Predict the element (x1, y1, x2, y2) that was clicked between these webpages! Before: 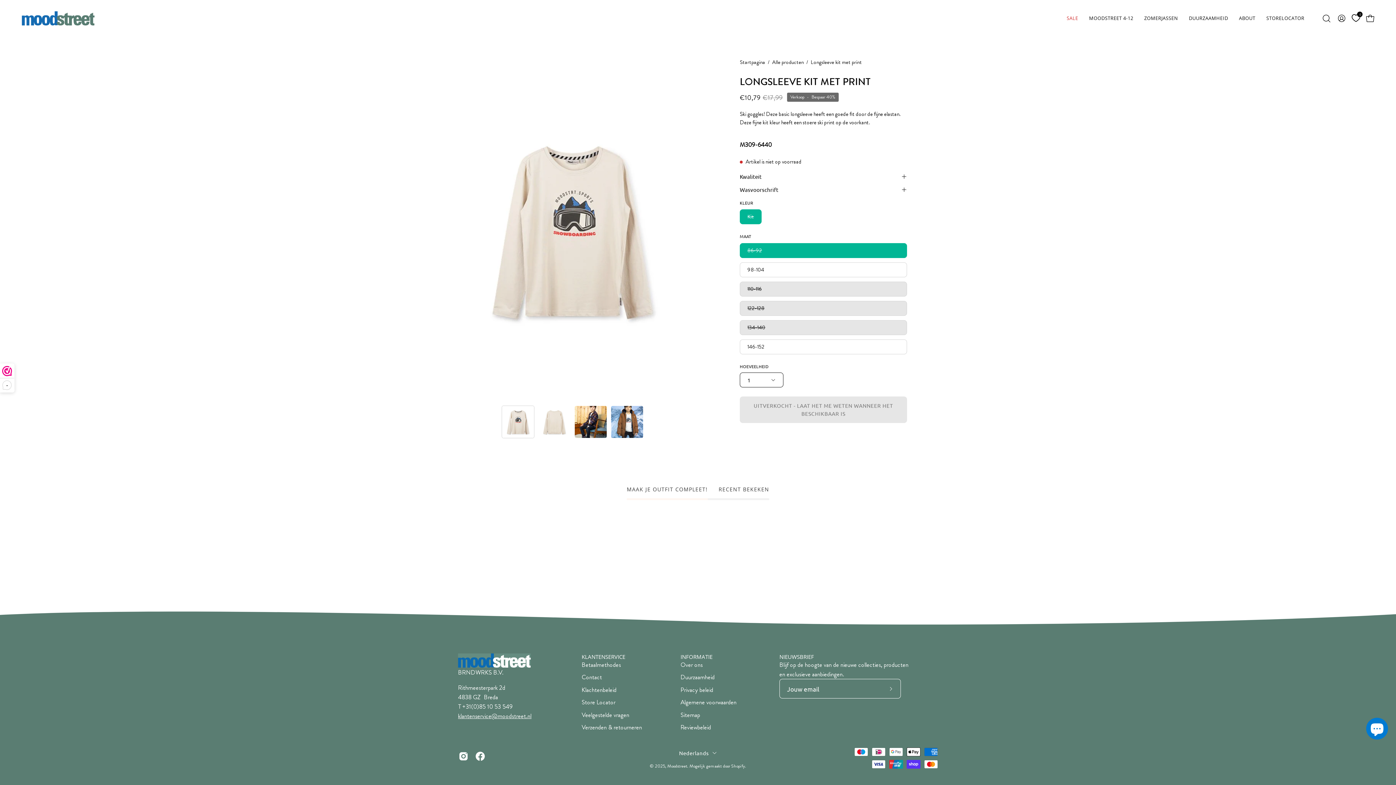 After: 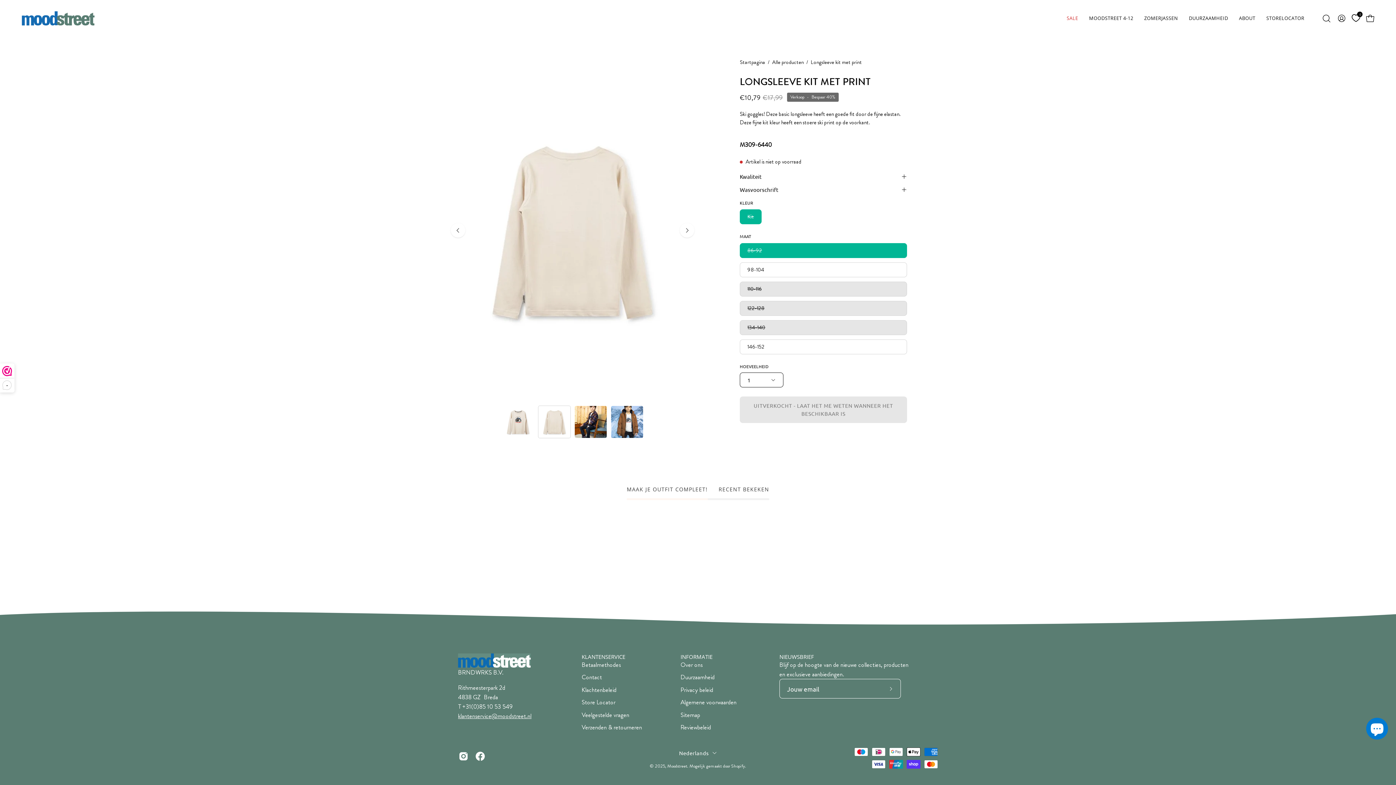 Action: label: Longsleeve kit met print bbox: (538, 405, 570, 438)